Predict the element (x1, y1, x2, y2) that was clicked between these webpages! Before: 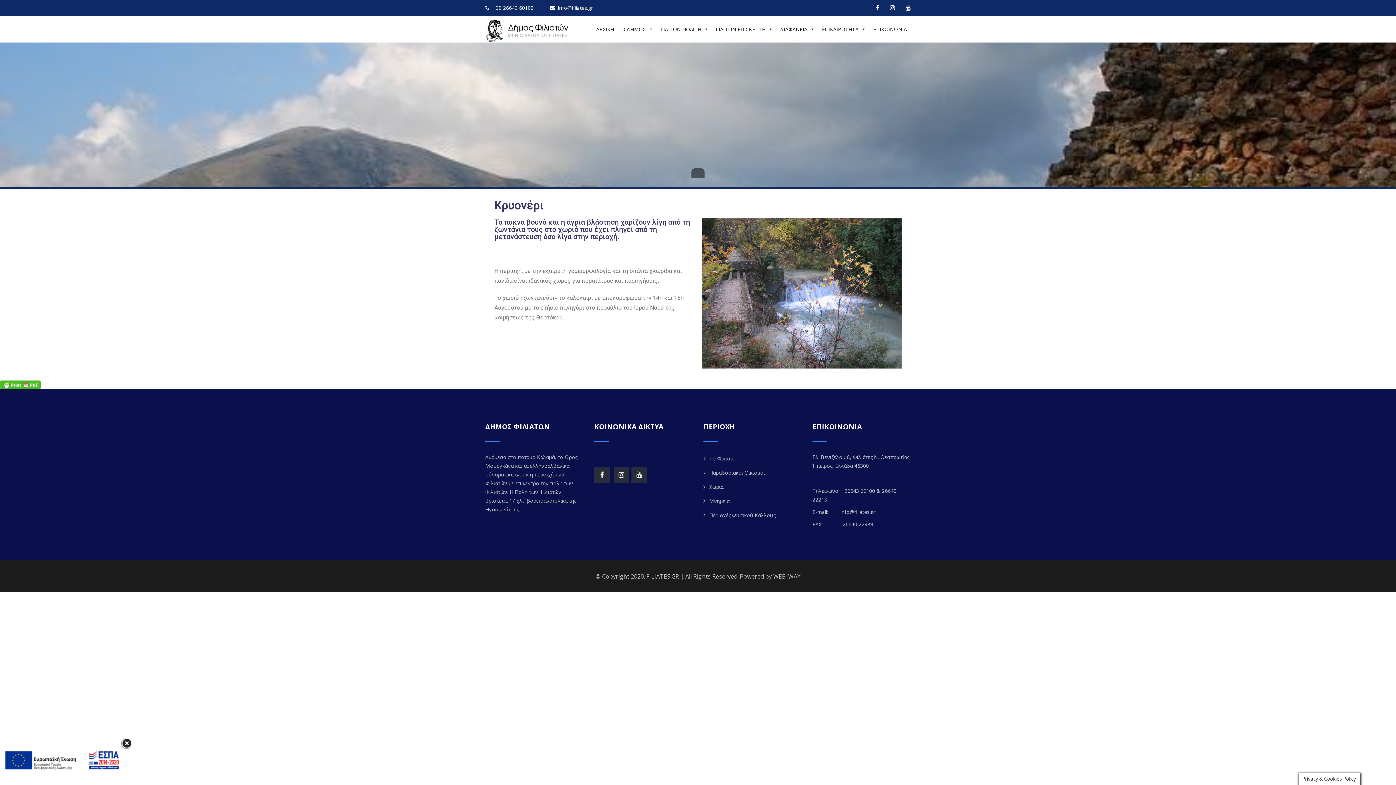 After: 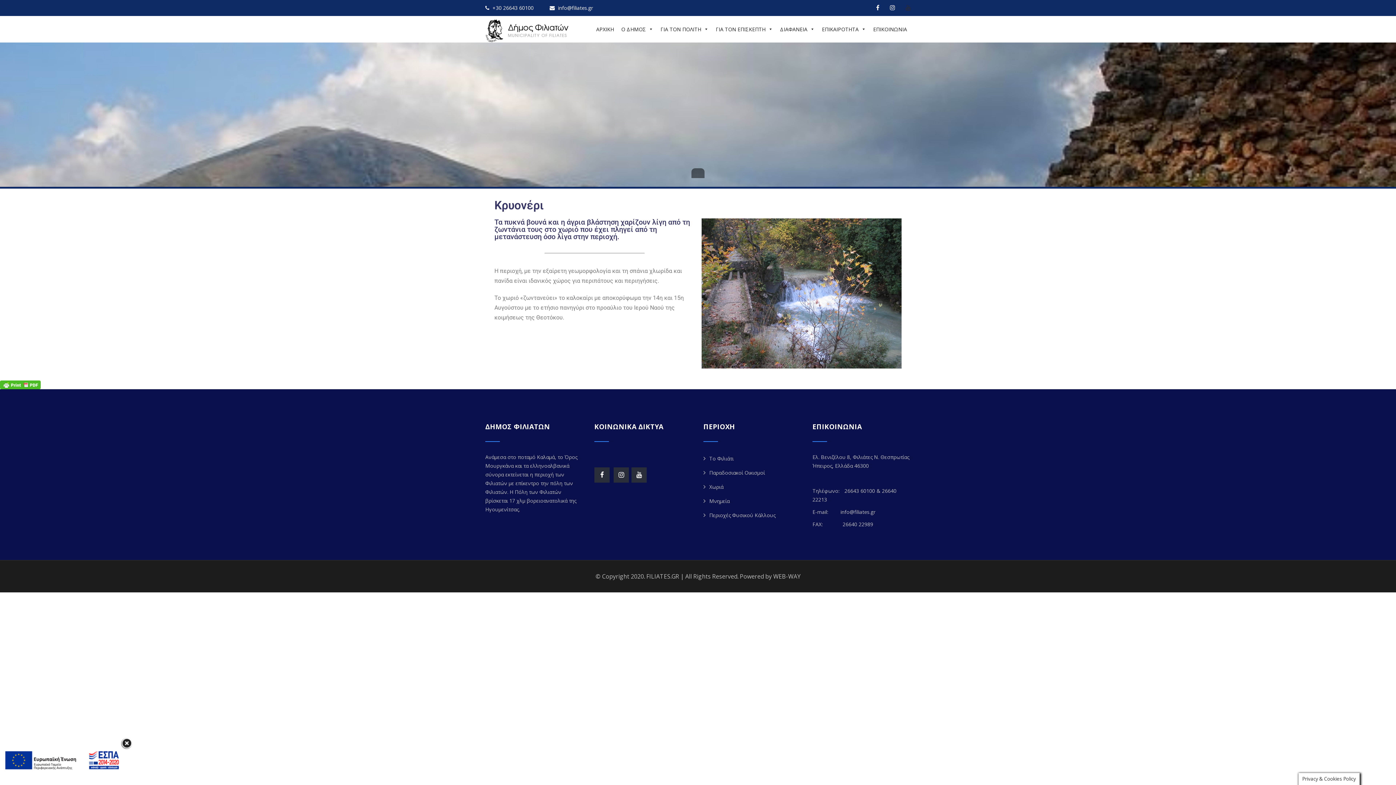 Action: bbox: (905, 4, 910, 10)